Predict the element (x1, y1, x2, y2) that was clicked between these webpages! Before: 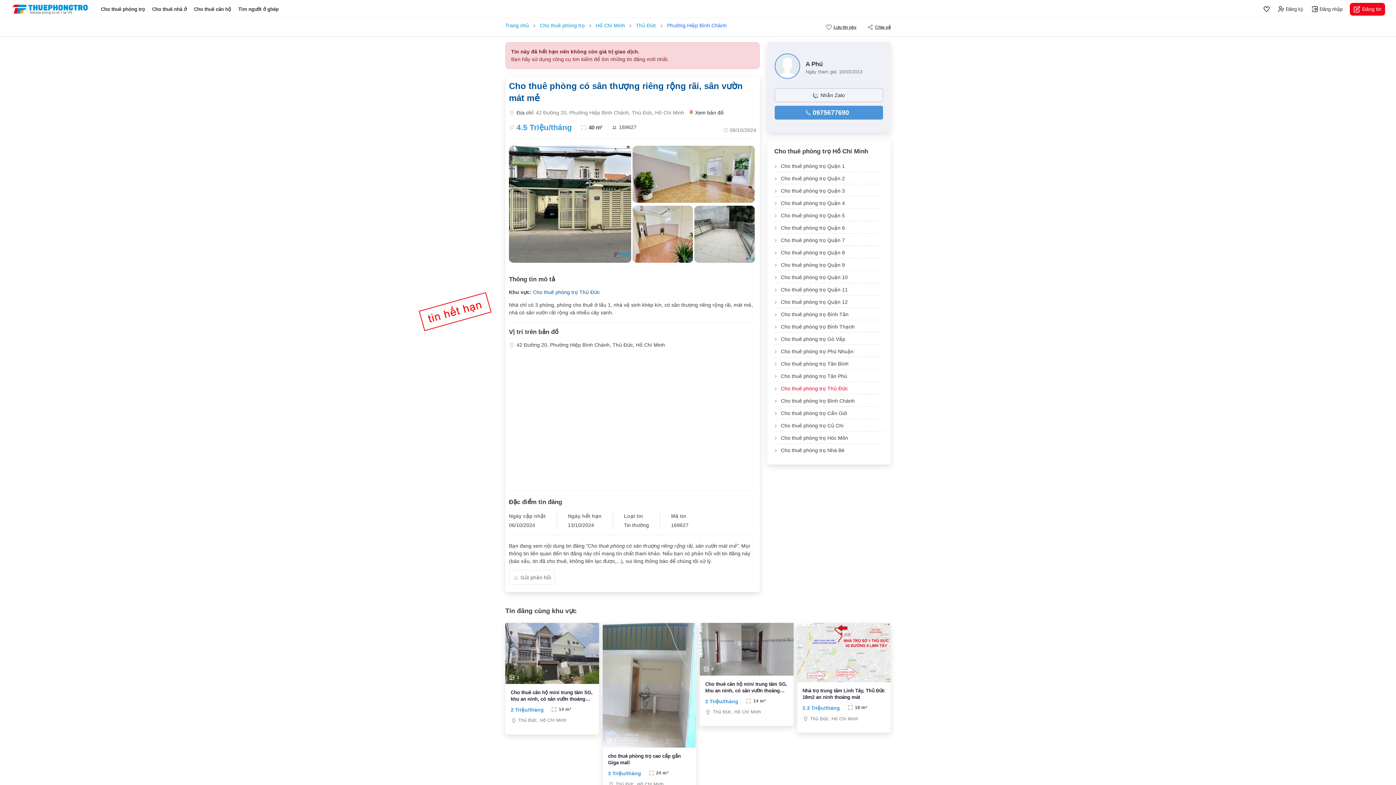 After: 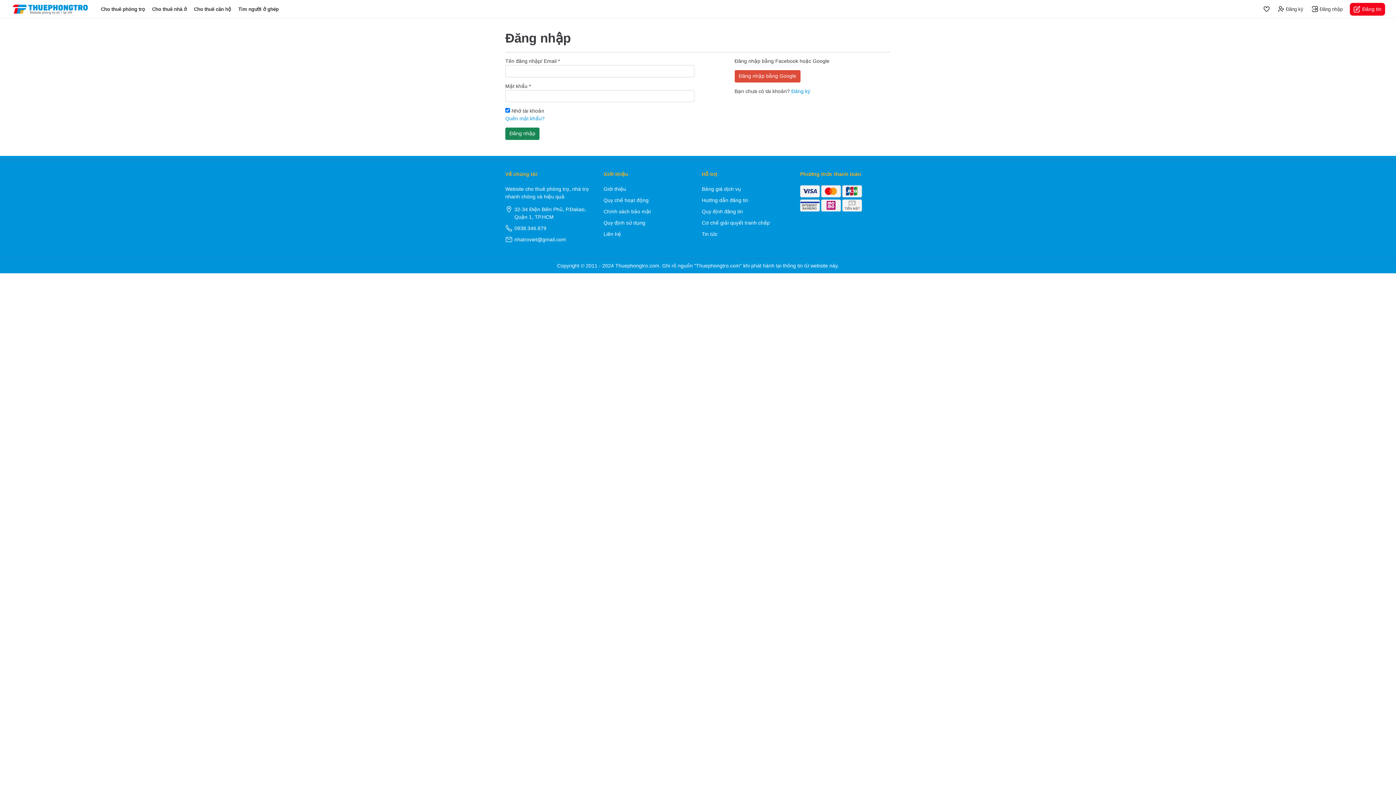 Action: bbox: (1350, 2, 1385, 15) label: Đăng tin